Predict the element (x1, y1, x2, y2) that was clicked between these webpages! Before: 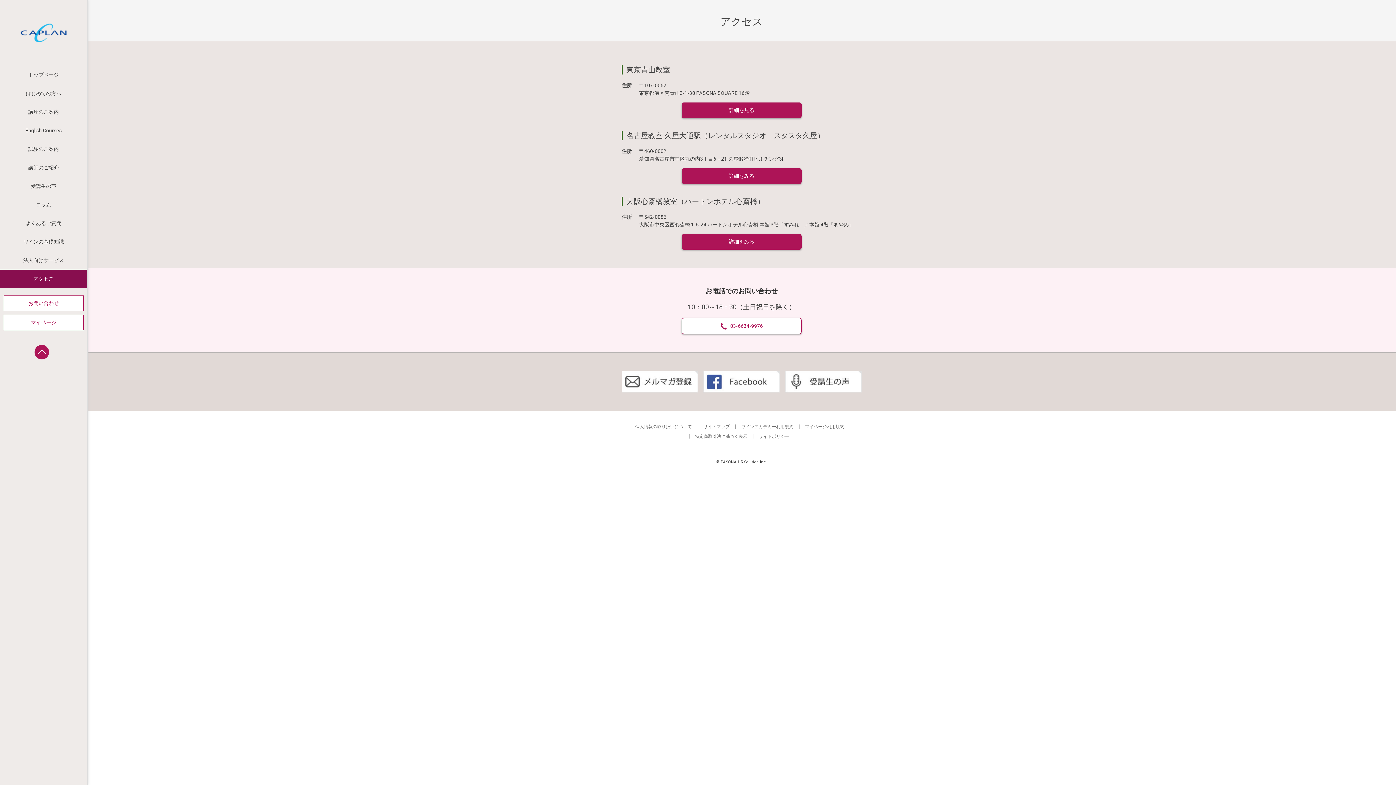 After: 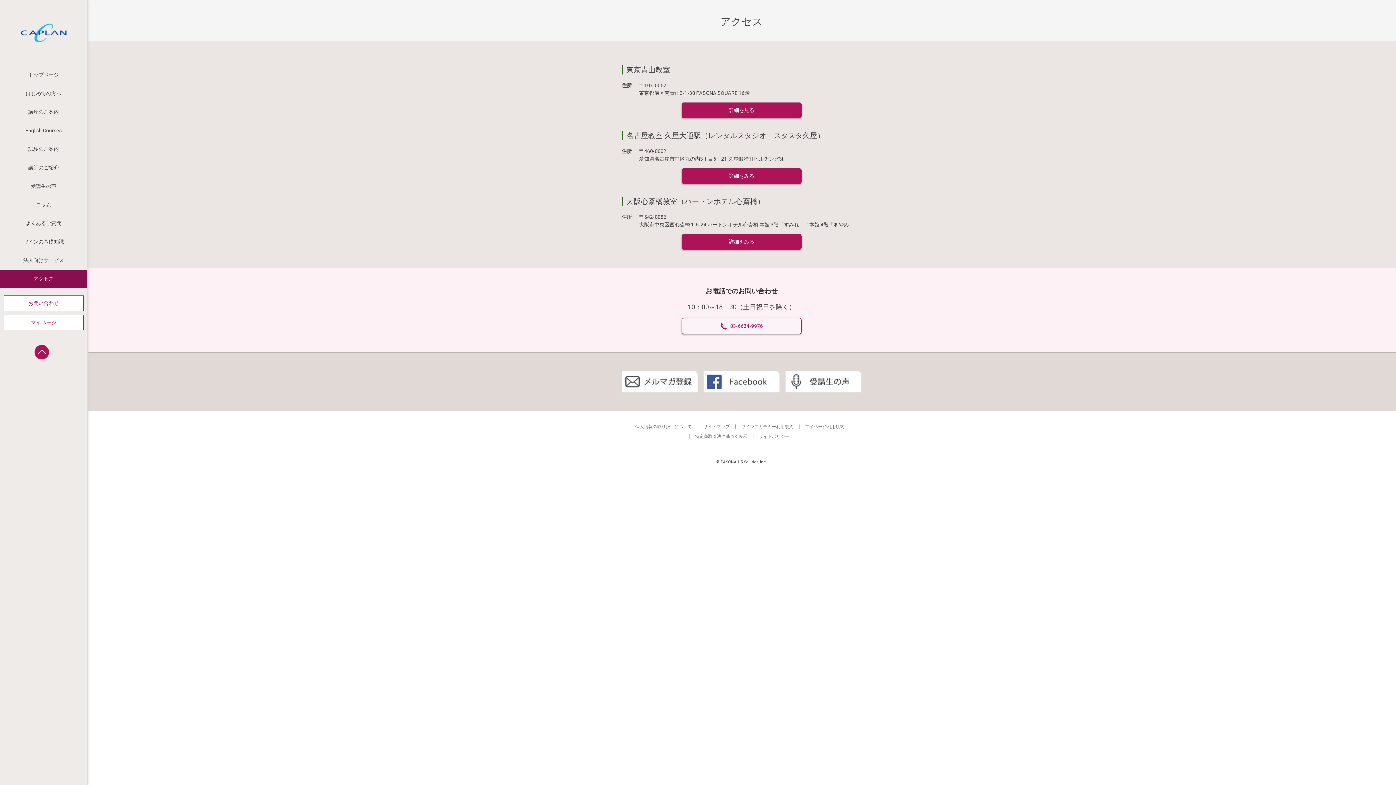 Action: bbox: (681, 318, 801, 334) label: 03-6634-9976